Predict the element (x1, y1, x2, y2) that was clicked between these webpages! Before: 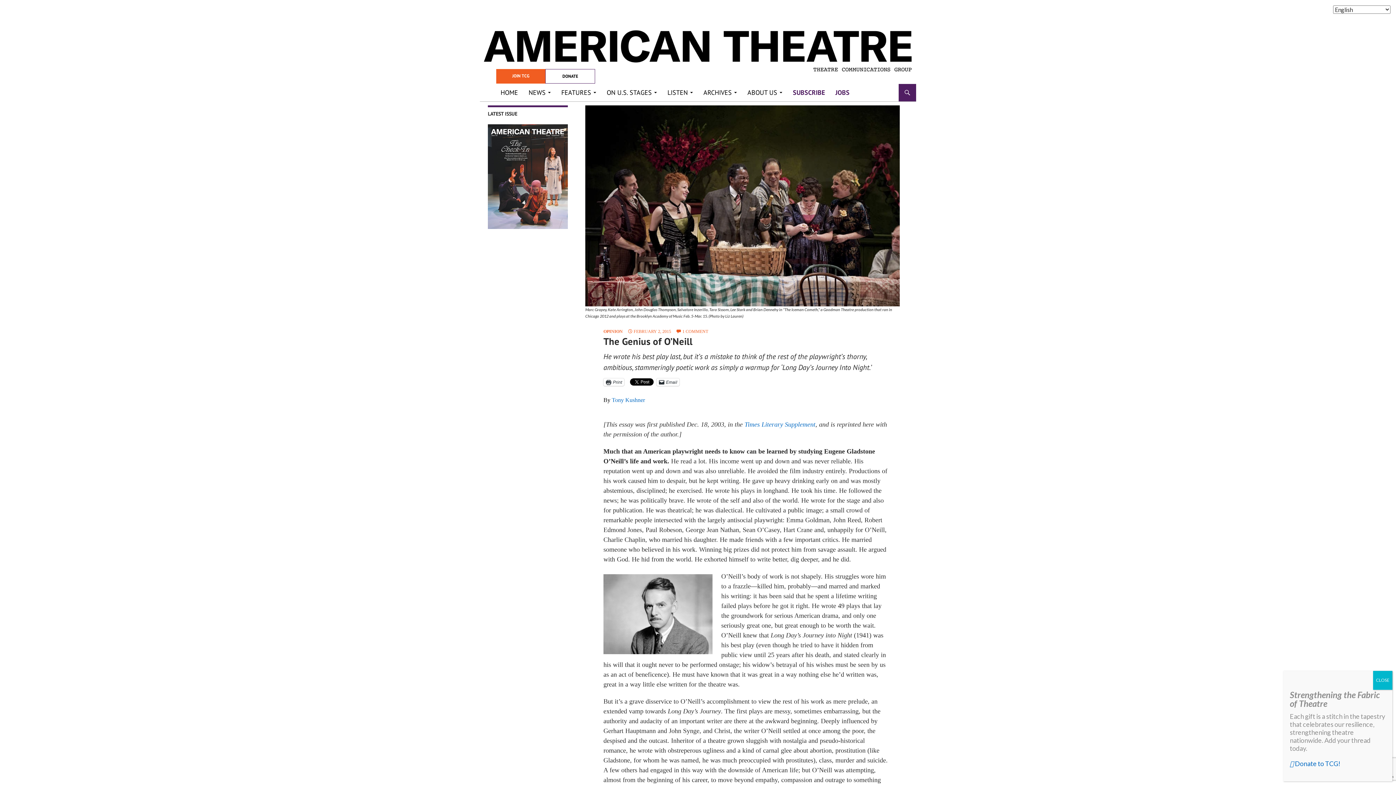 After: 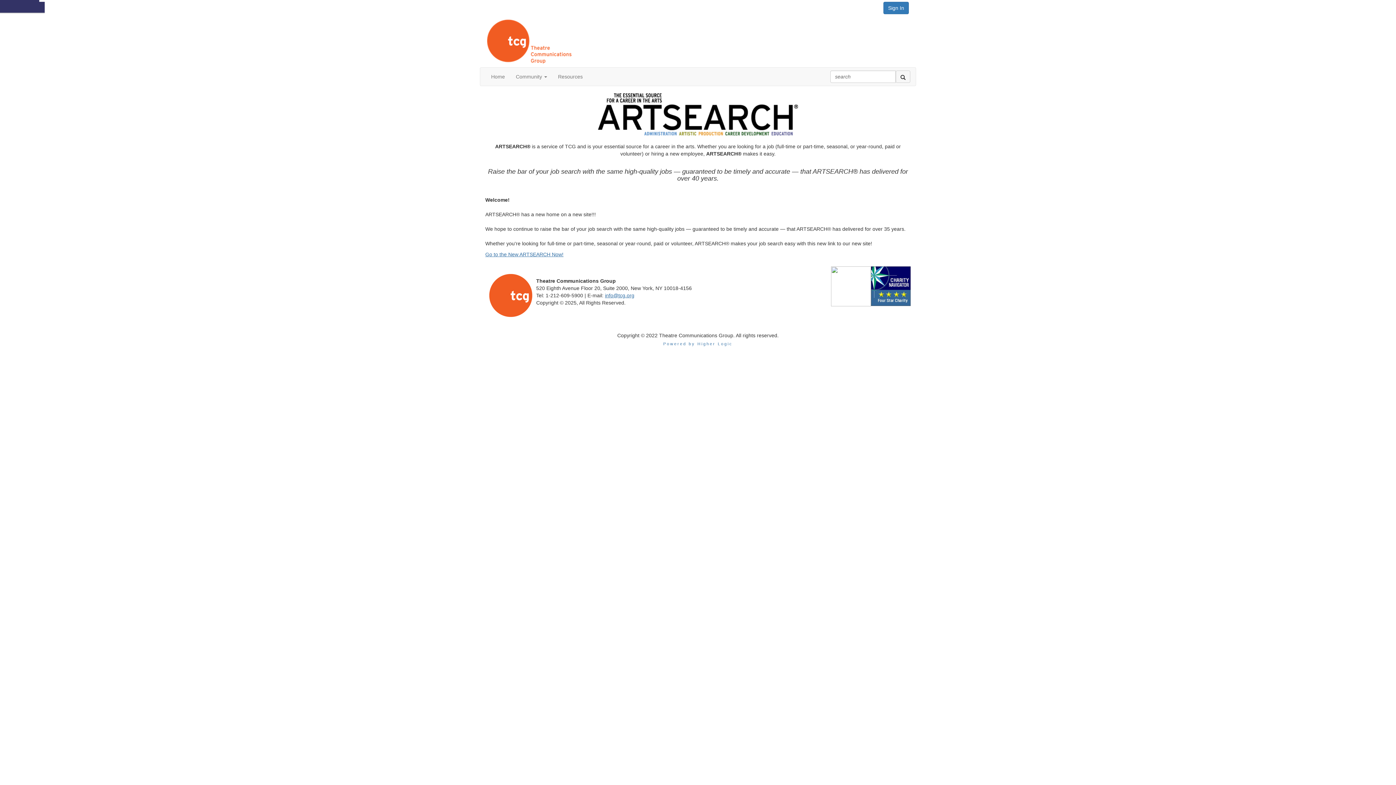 Action: label: JOBS bbox: (831, 84, 854, 101)